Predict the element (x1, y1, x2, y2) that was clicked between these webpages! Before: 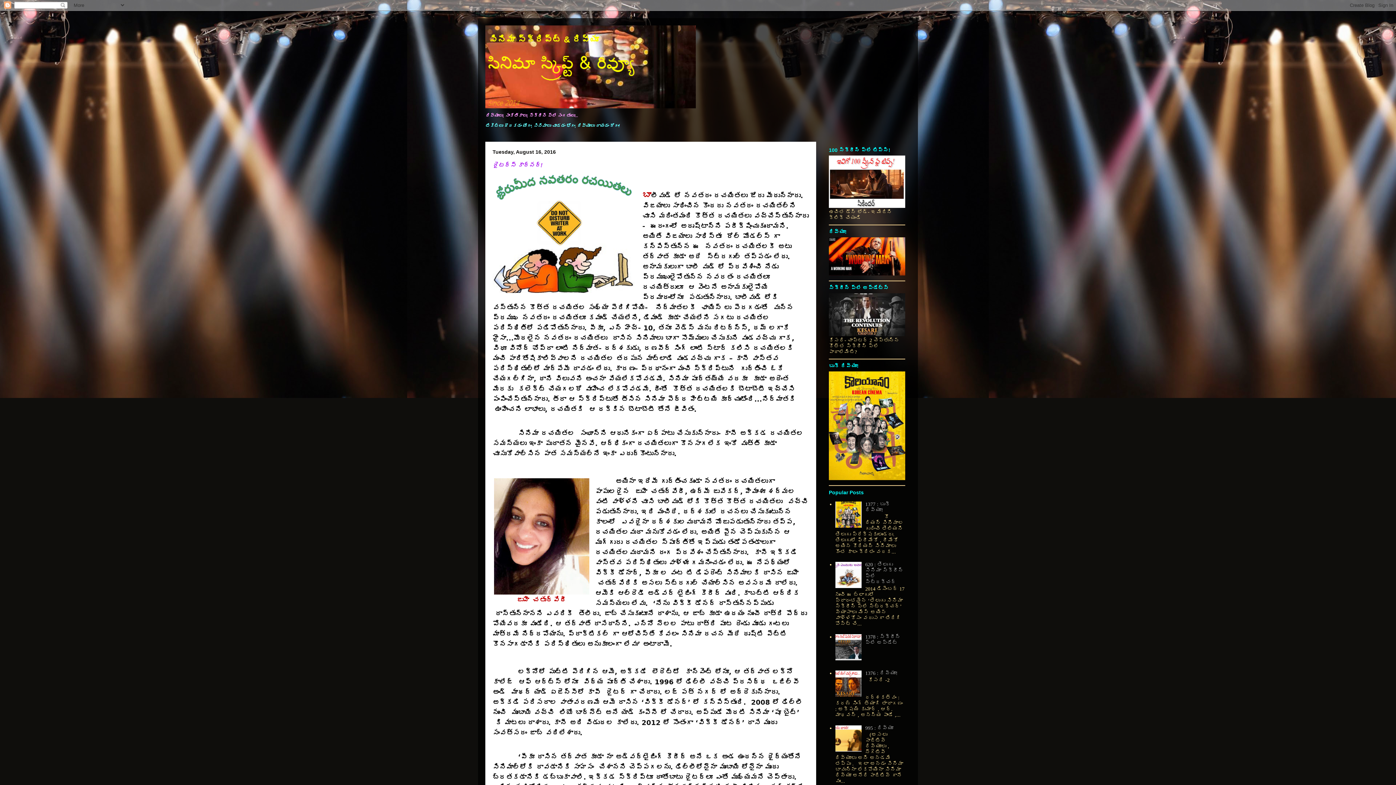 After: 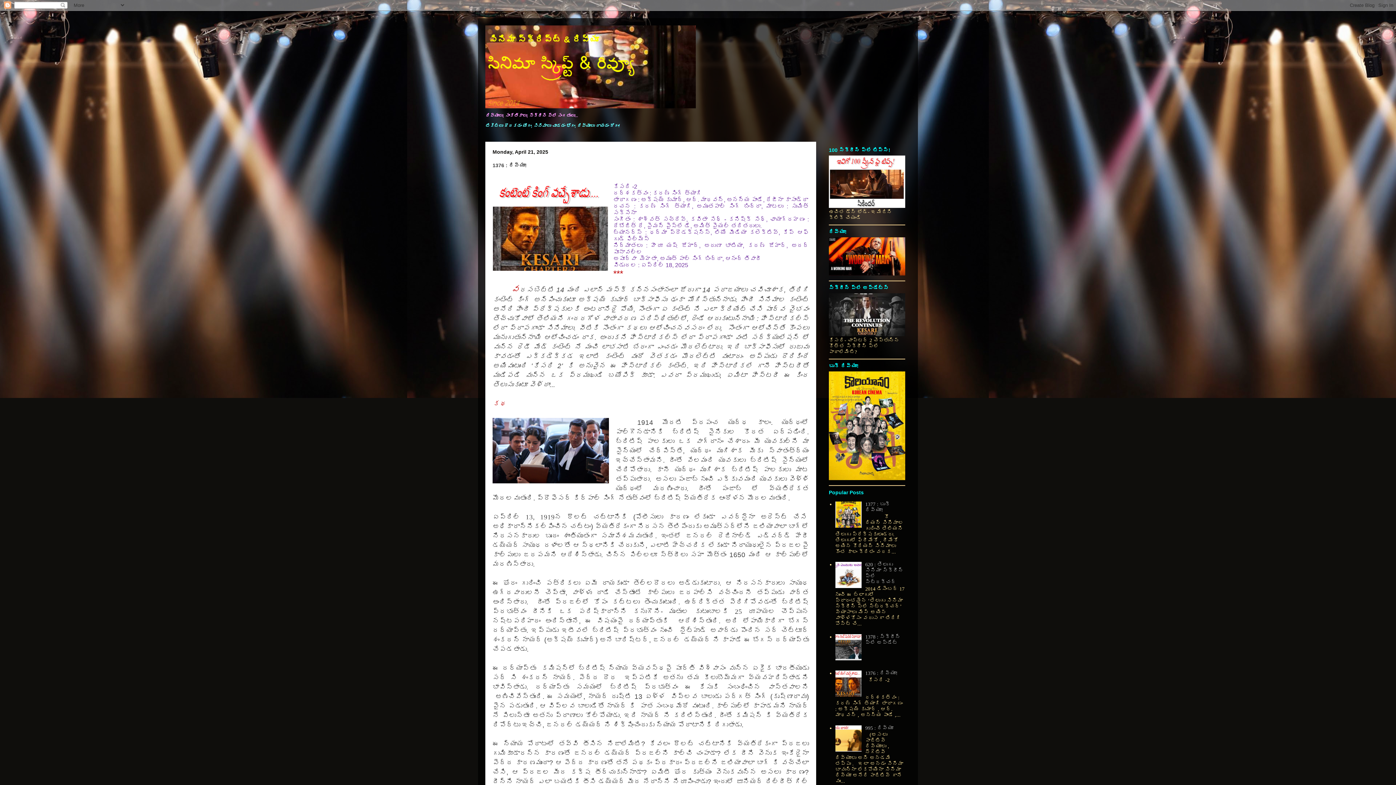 Action: bbox: (865, 670, 897, 676) label: 1376 : రివ్యూ!